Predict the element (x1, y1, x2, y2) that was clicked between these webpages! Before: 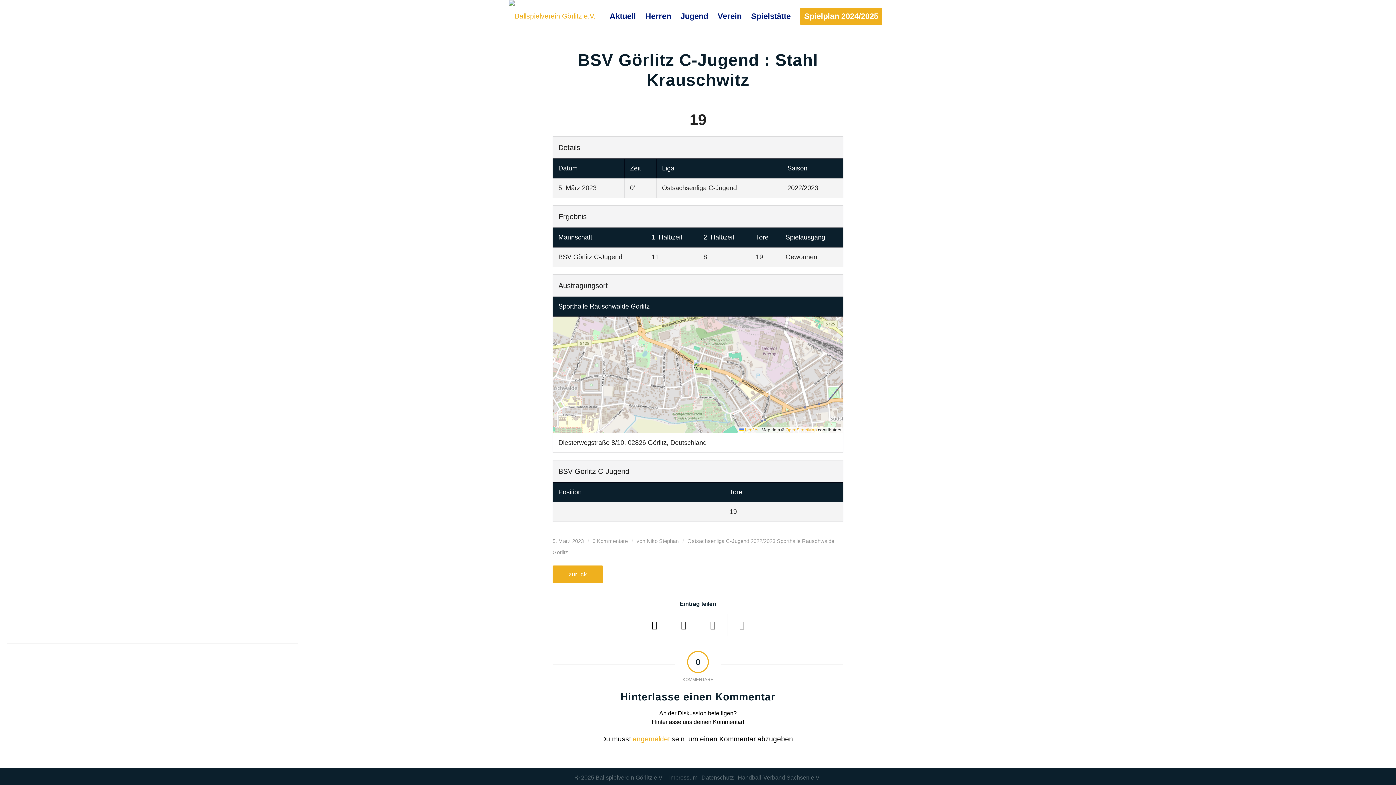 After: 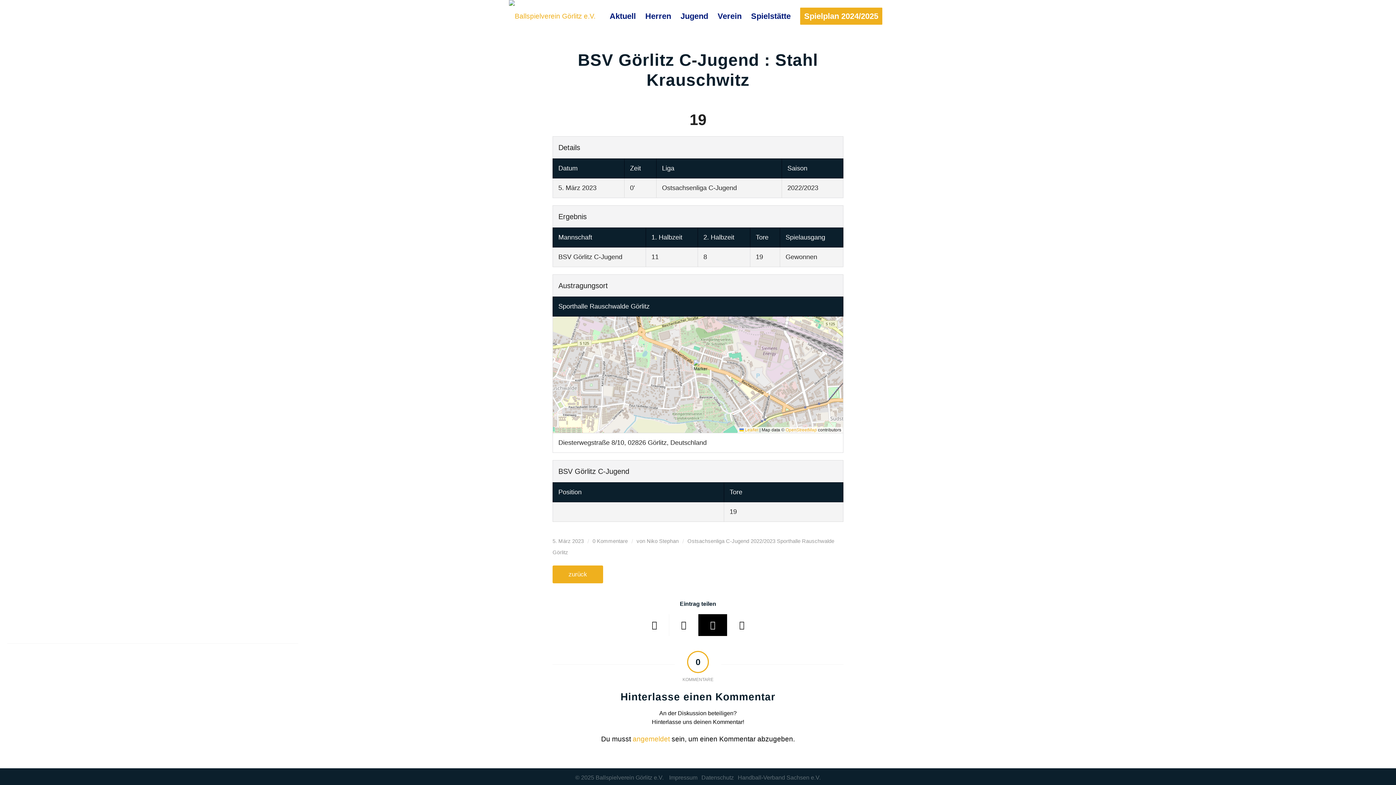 Action: label: Share on X bbox: (698, 614, 727, 636)